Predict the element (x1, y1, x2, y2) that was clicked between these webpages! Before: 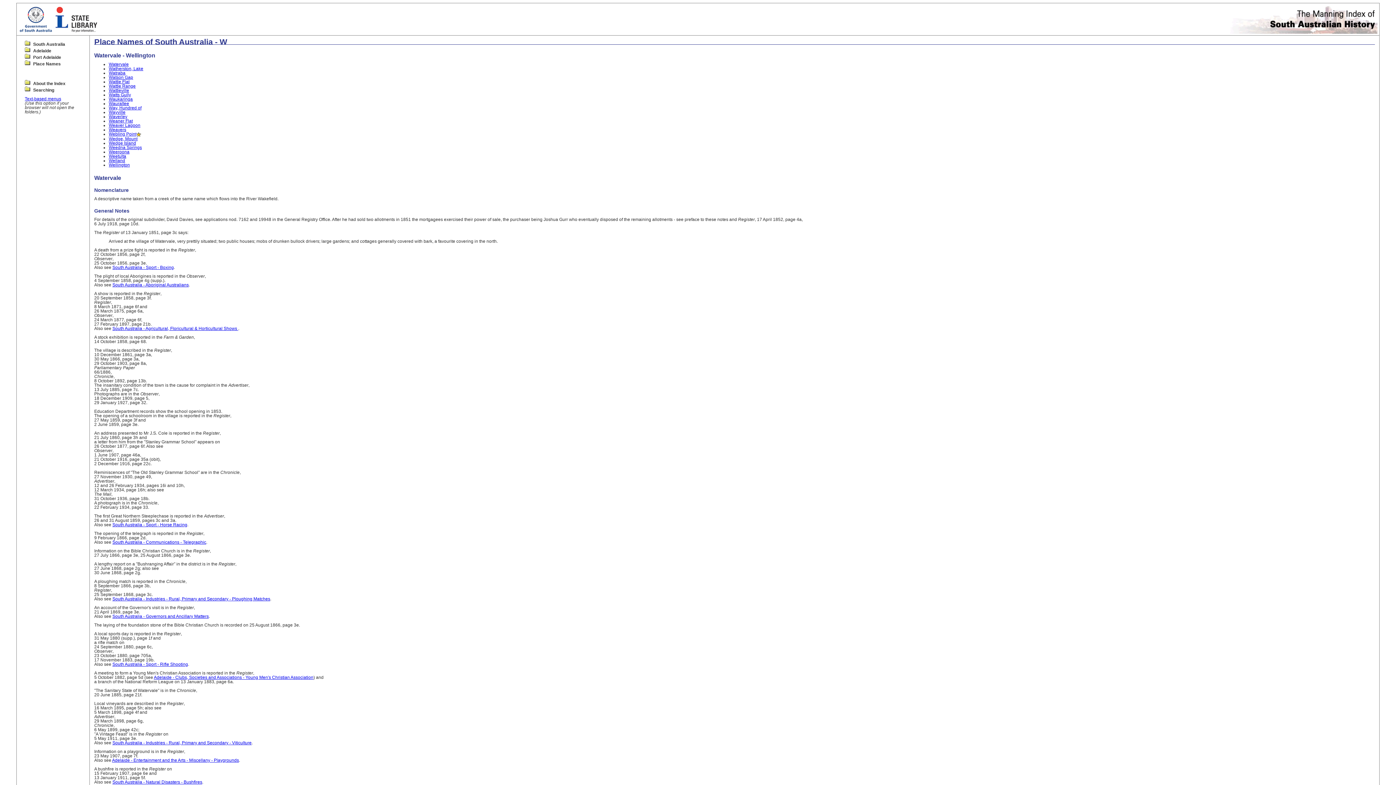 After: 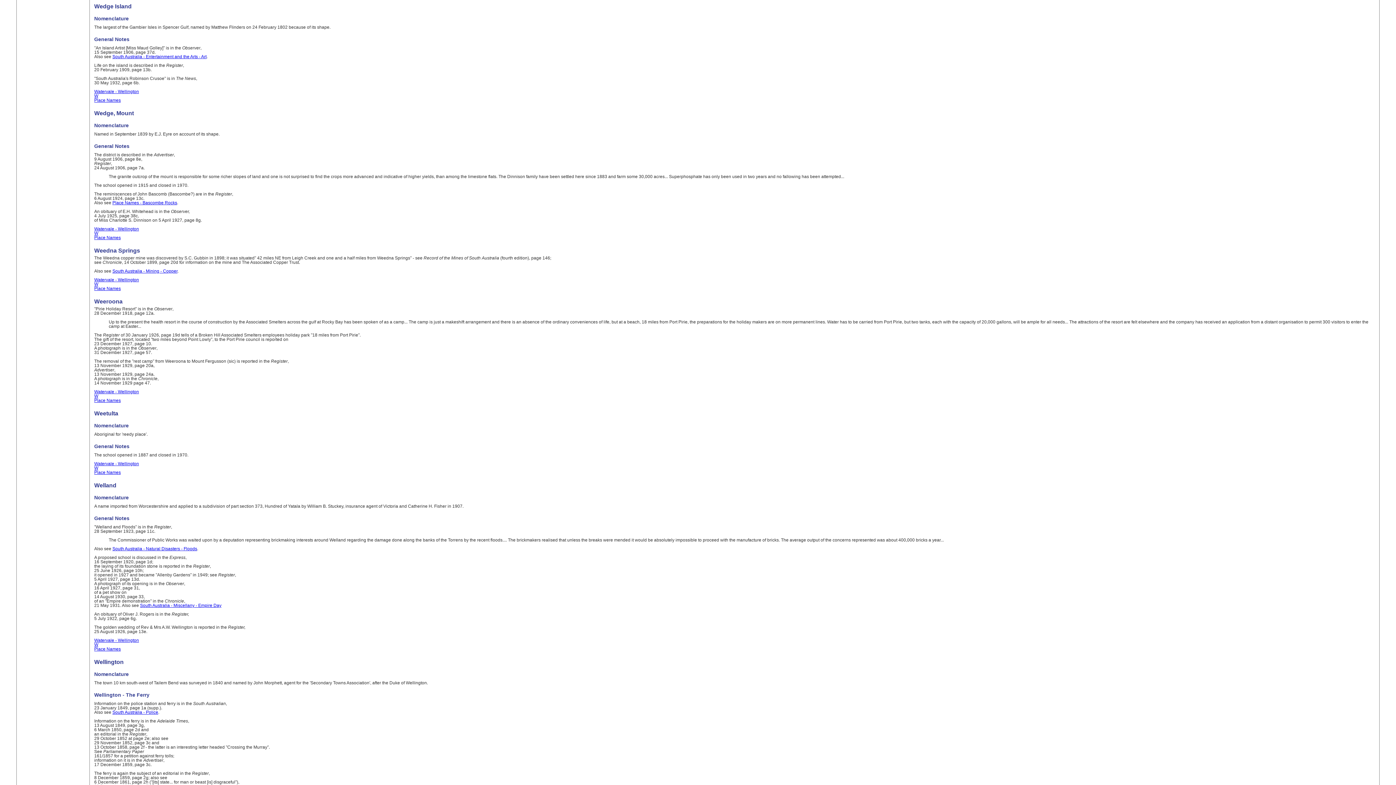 Action: label: Wedge Island bbox: (108, 140, 136, 145)